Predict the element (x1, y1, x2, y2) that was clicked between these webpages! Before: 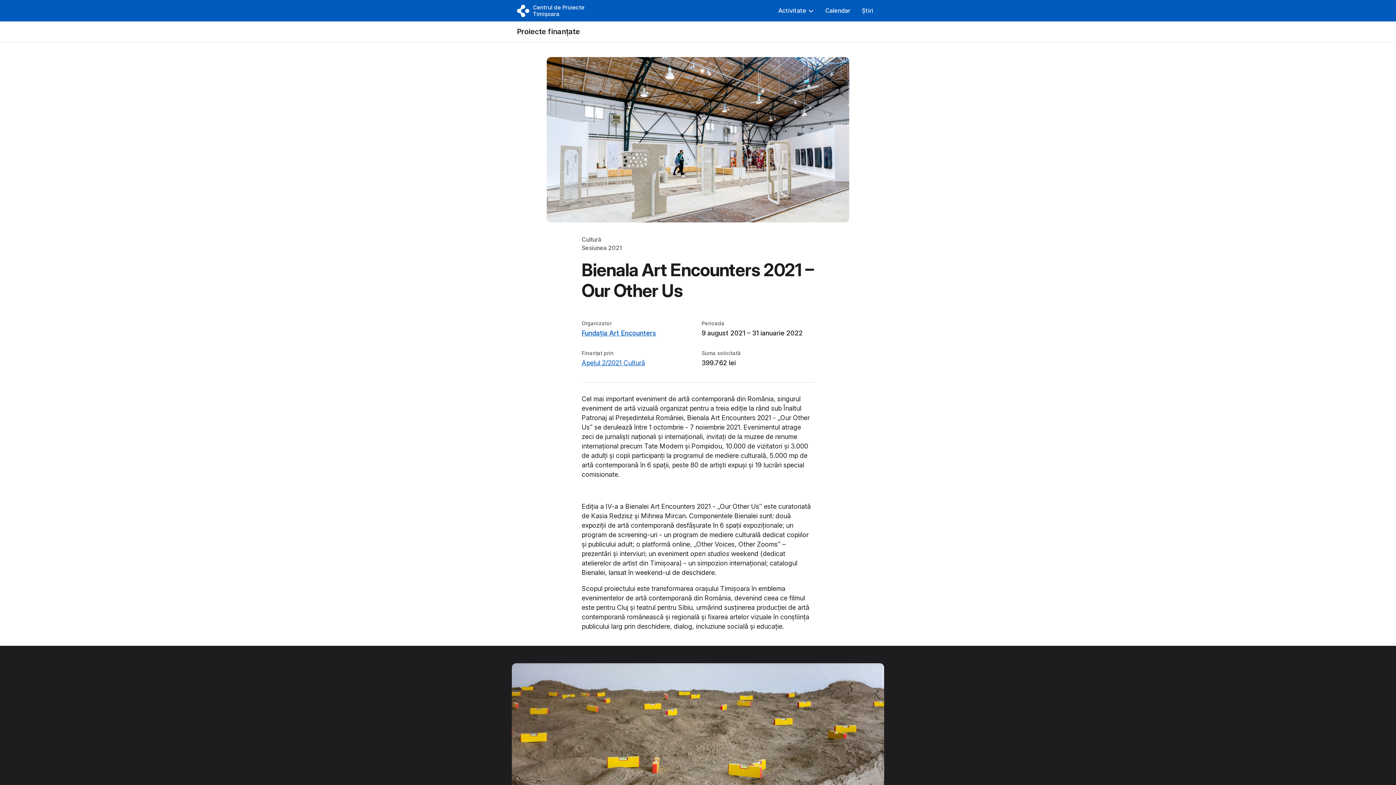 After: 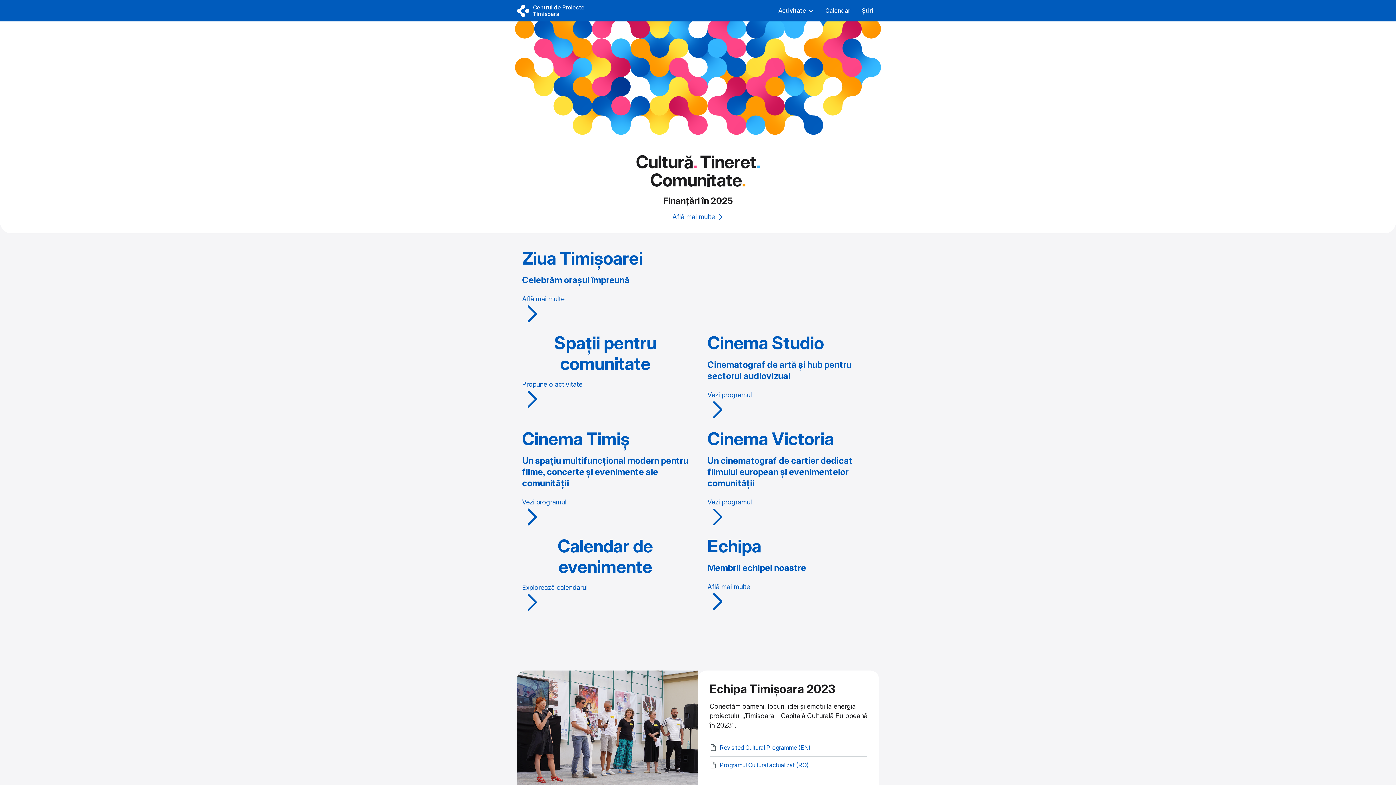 Action: bbox: (517, 4, 584, 17) label: Centrul de Proiecte
Timișoara